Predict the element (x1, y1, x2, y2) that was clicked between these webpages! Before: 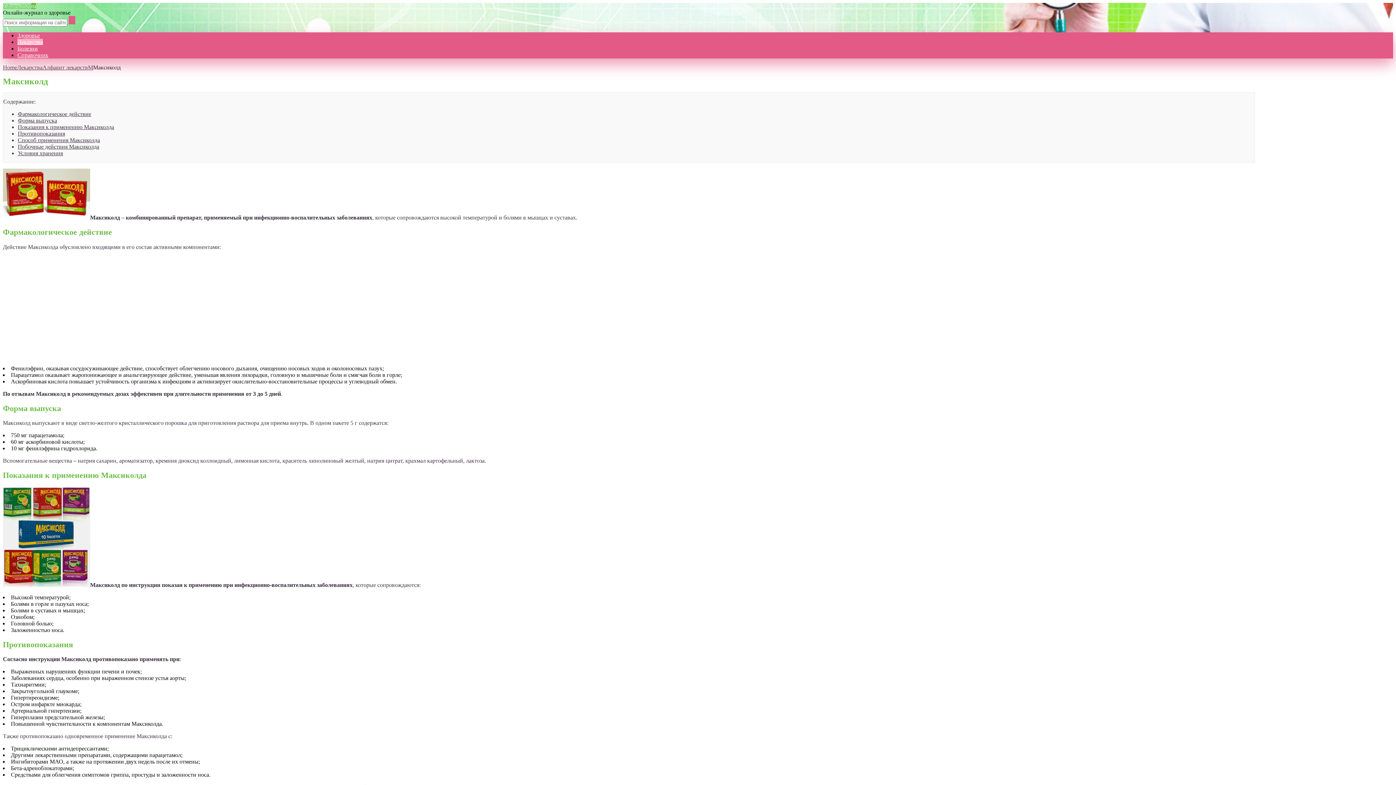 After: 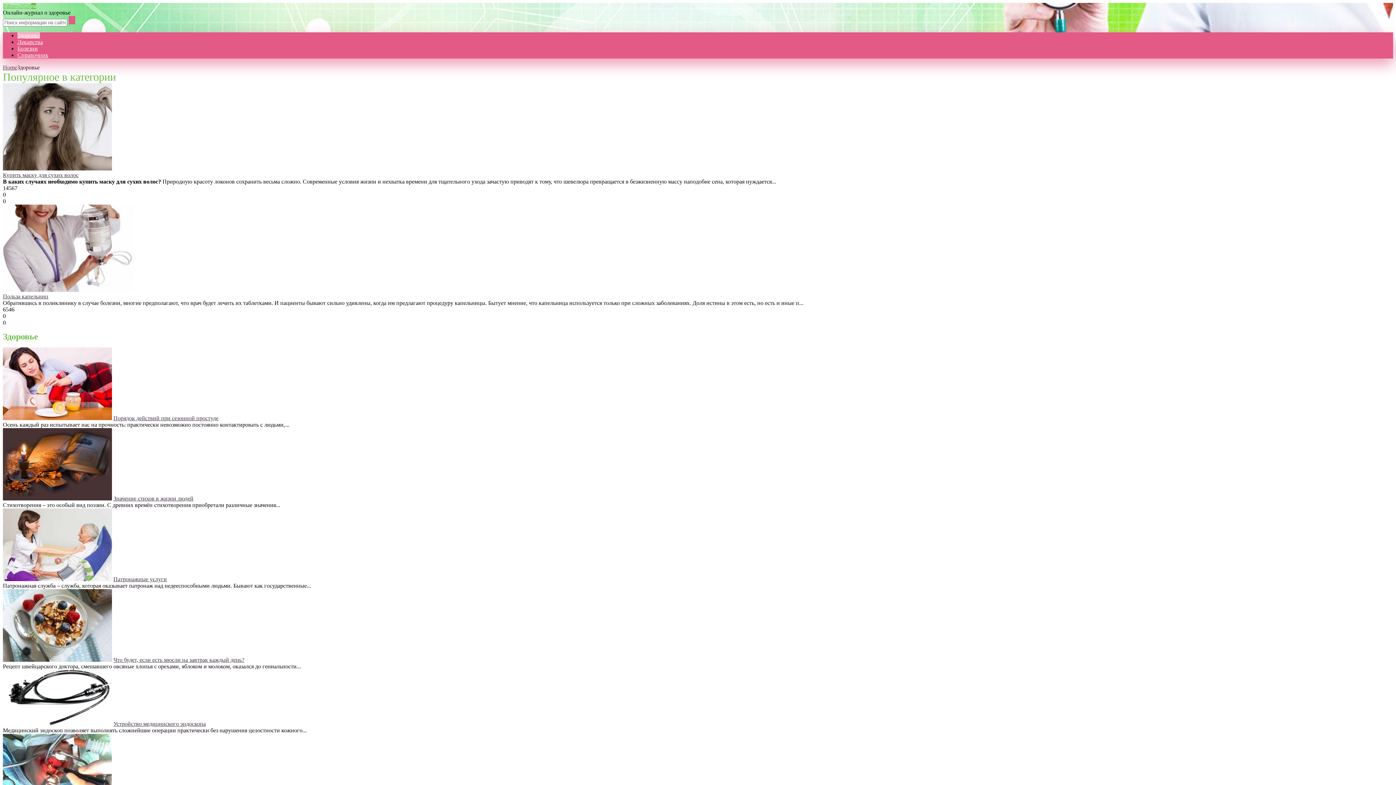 Action: label: Здоровье bbox: (17, 32, 40, 38)